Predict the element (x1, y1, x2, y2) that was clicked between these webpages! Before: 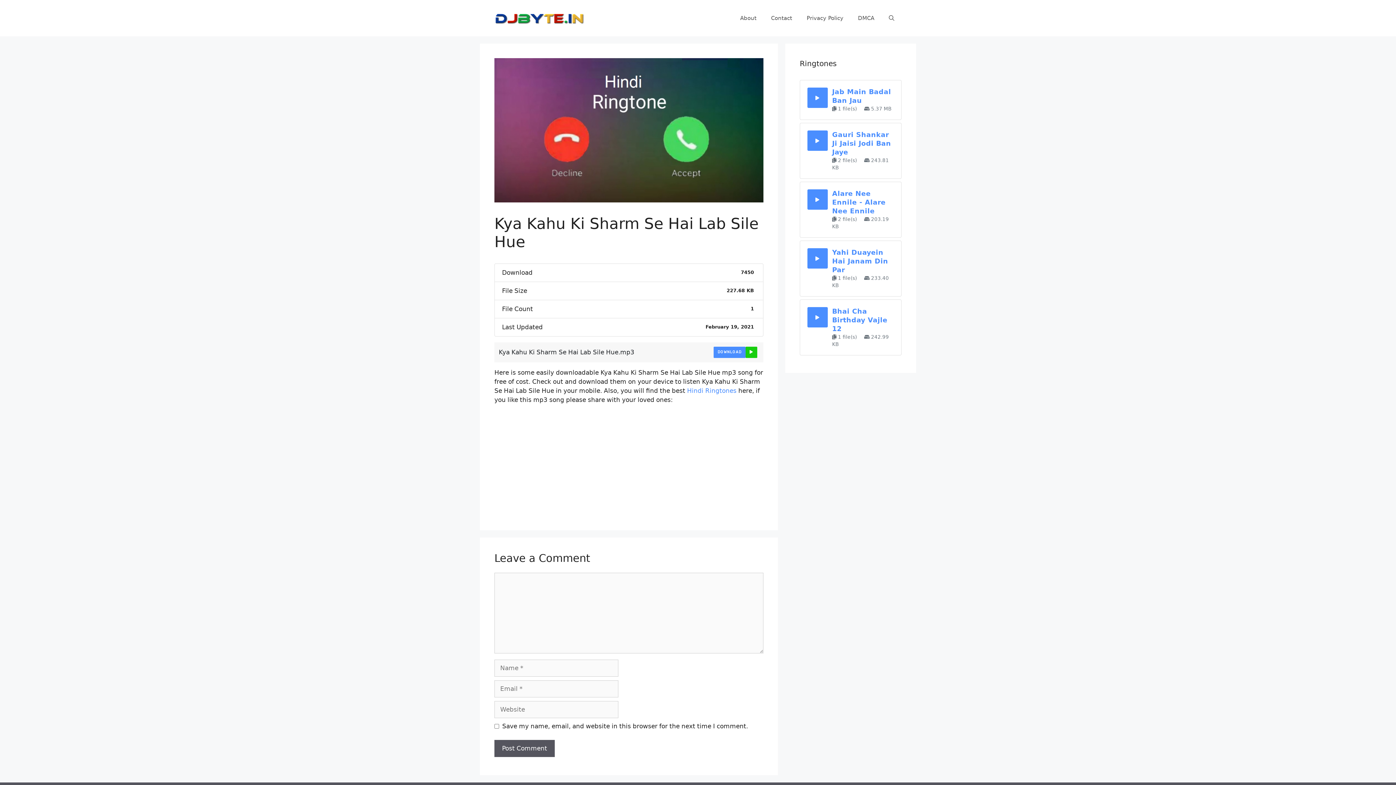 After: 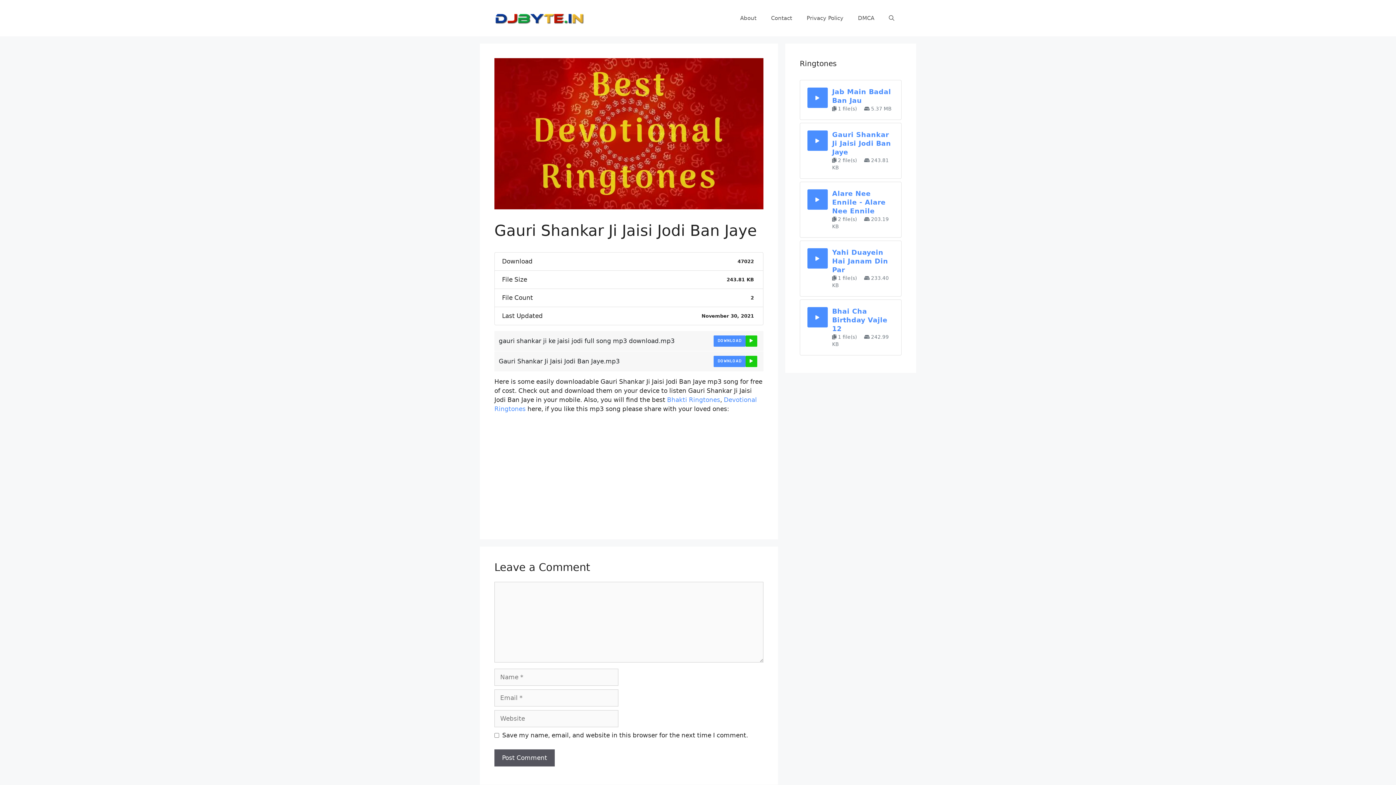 Action: bbox: (832, 130, 891, 156) label: Gauri Shankar Ji Jaisi Jodi Ban Jaye